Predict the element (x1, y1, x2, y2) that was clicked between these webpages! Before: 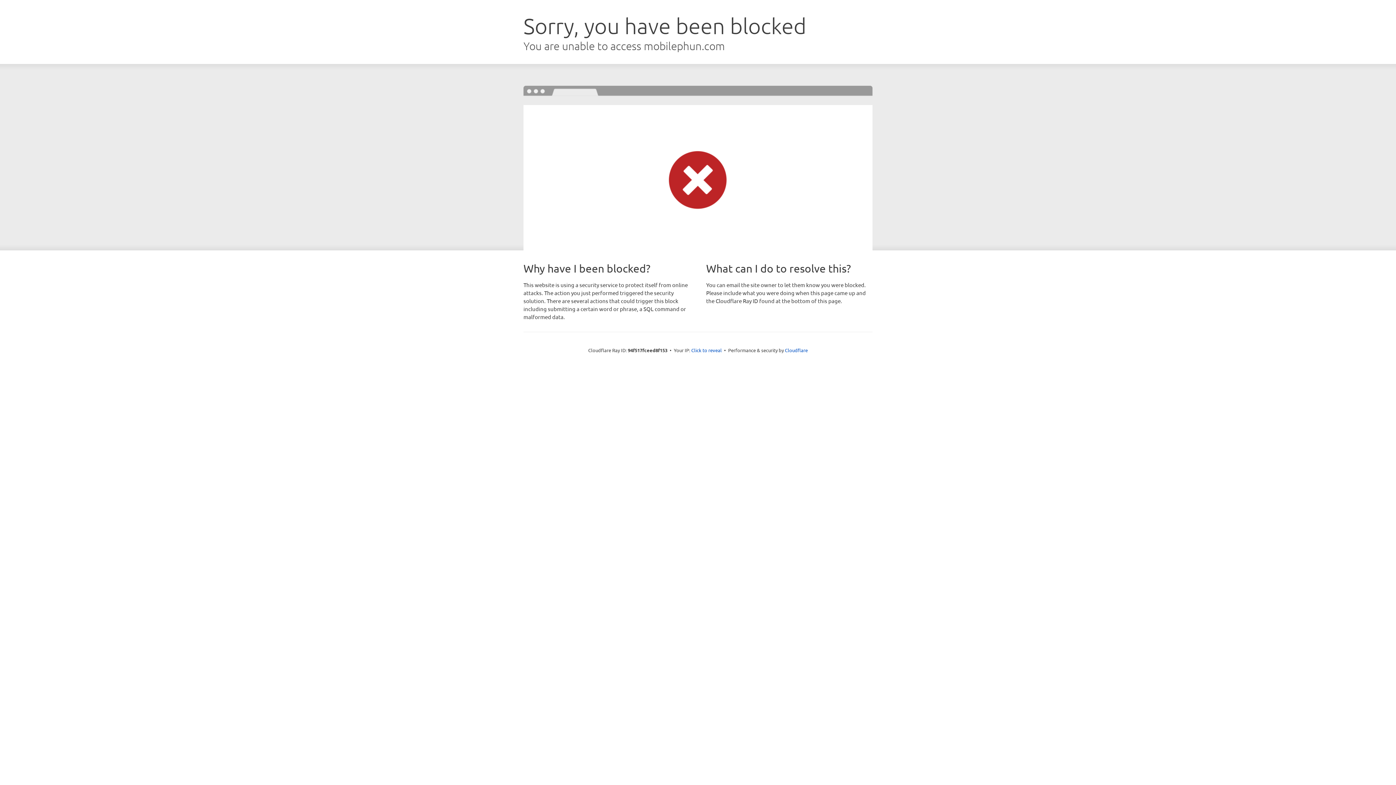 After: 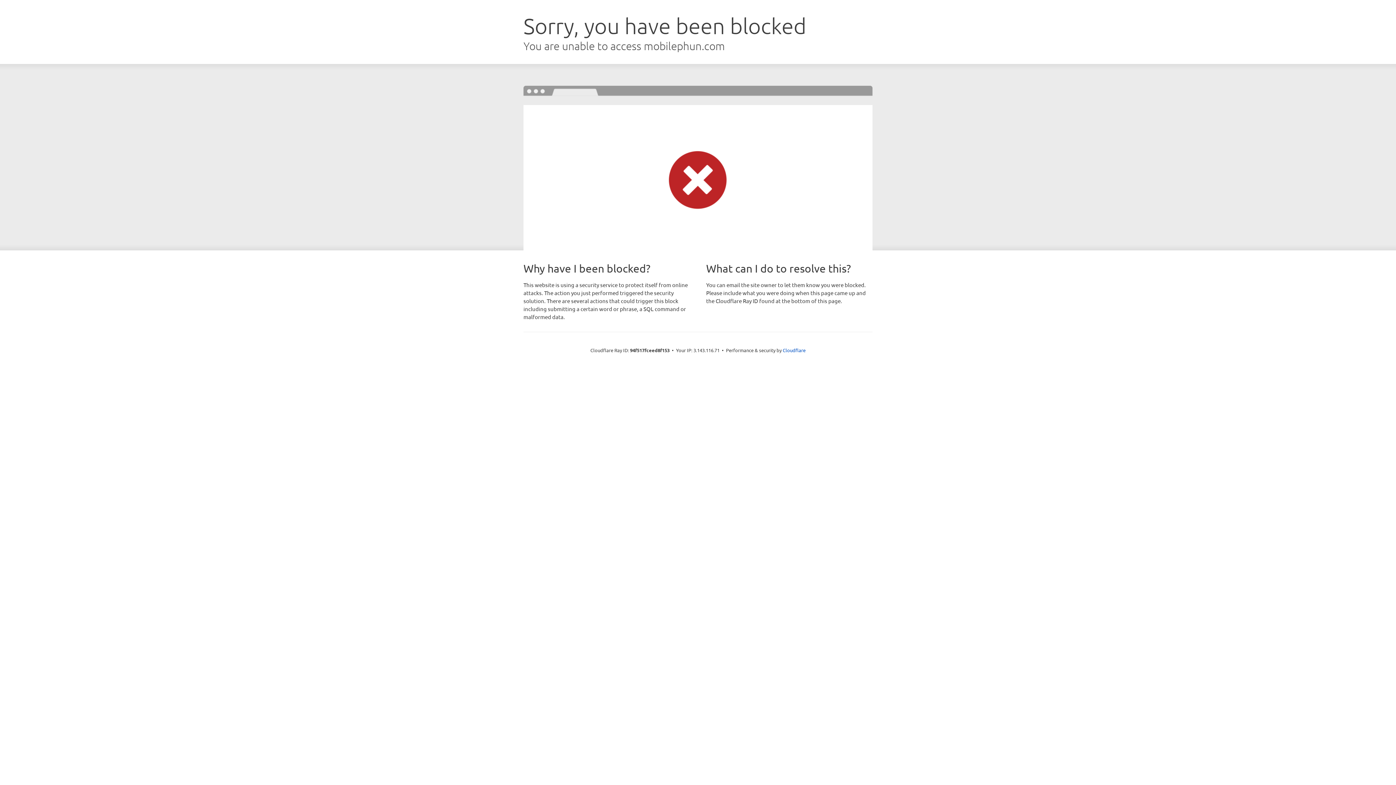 Action: label: Click to reveal bbox: (691, 346, 722, 353)